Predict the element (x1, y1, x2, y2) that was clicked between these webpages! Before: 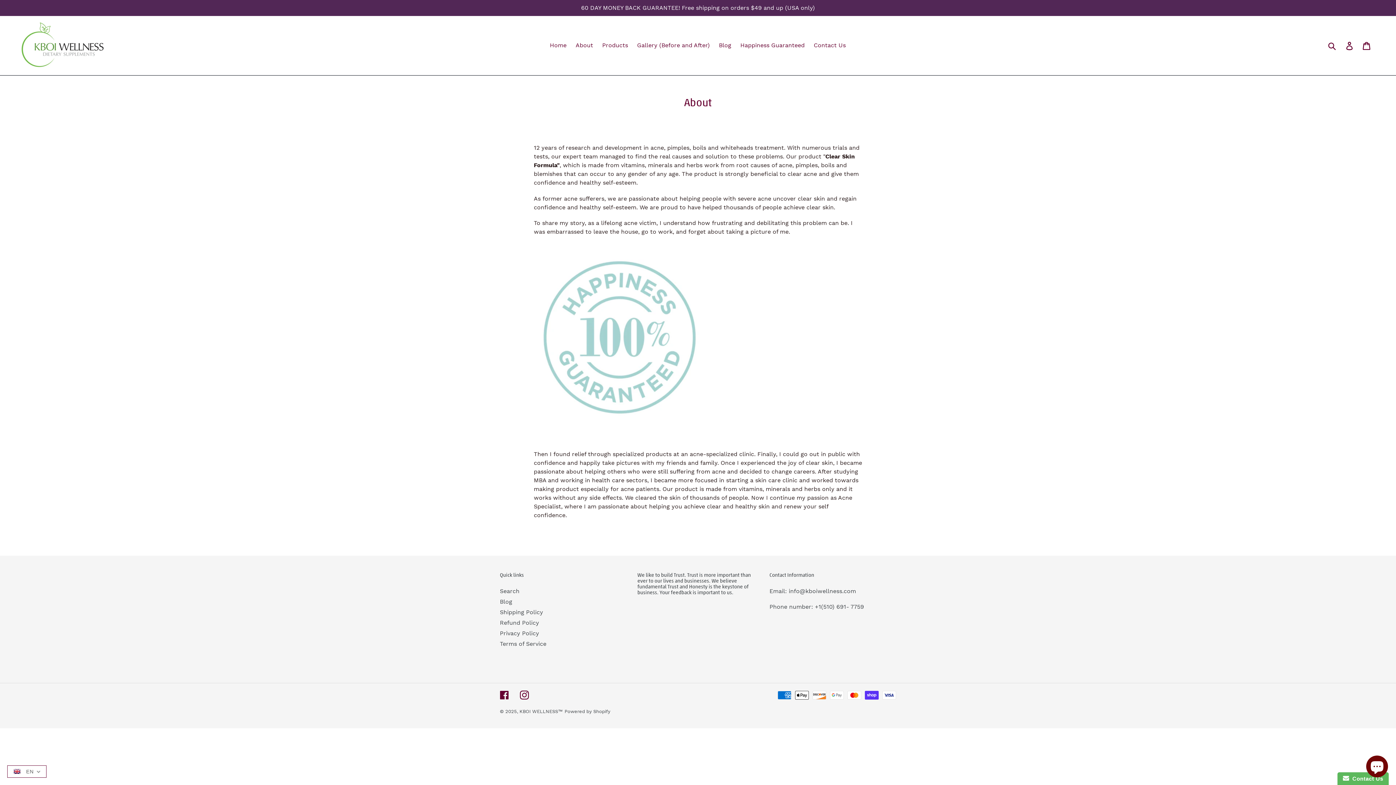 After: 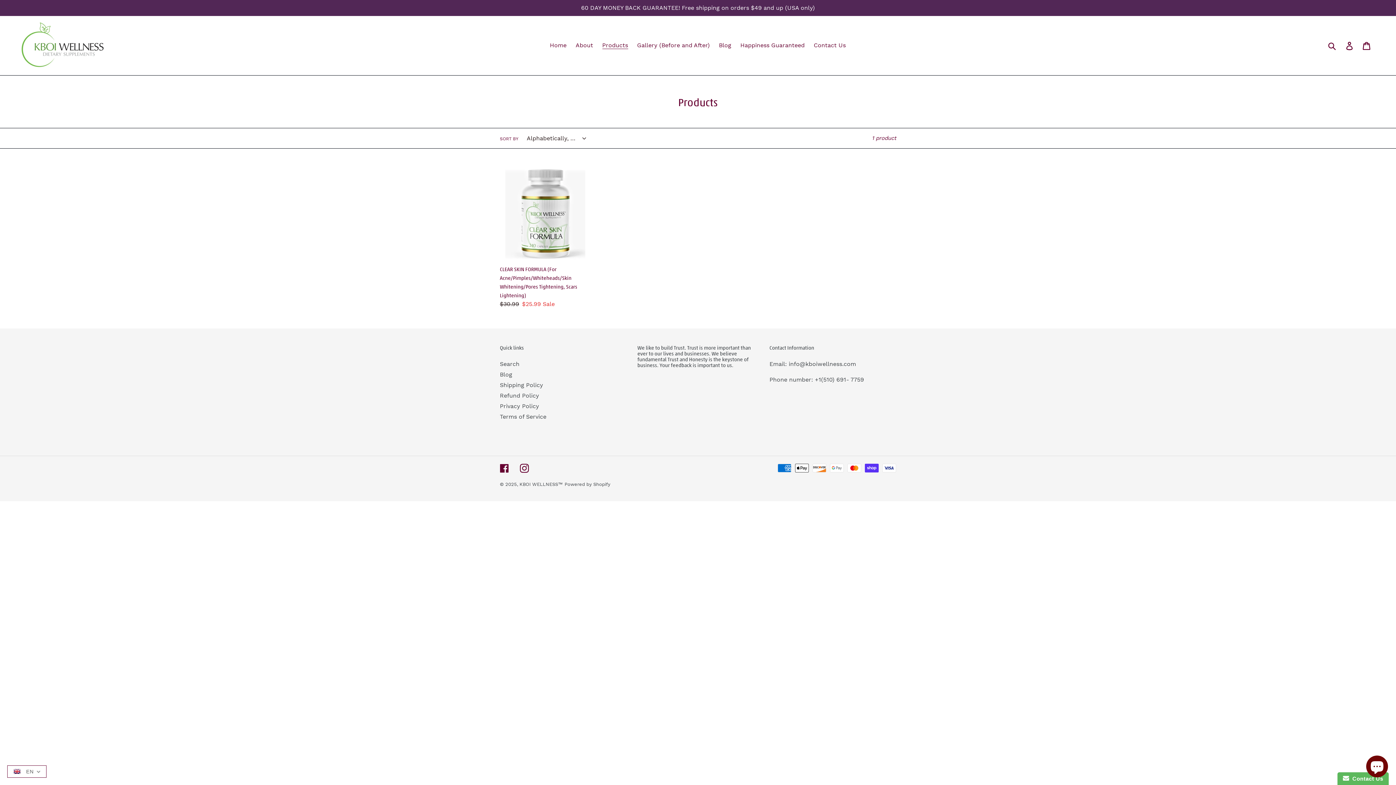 Action: label: Products bbox: (598, 40, 631, 50)